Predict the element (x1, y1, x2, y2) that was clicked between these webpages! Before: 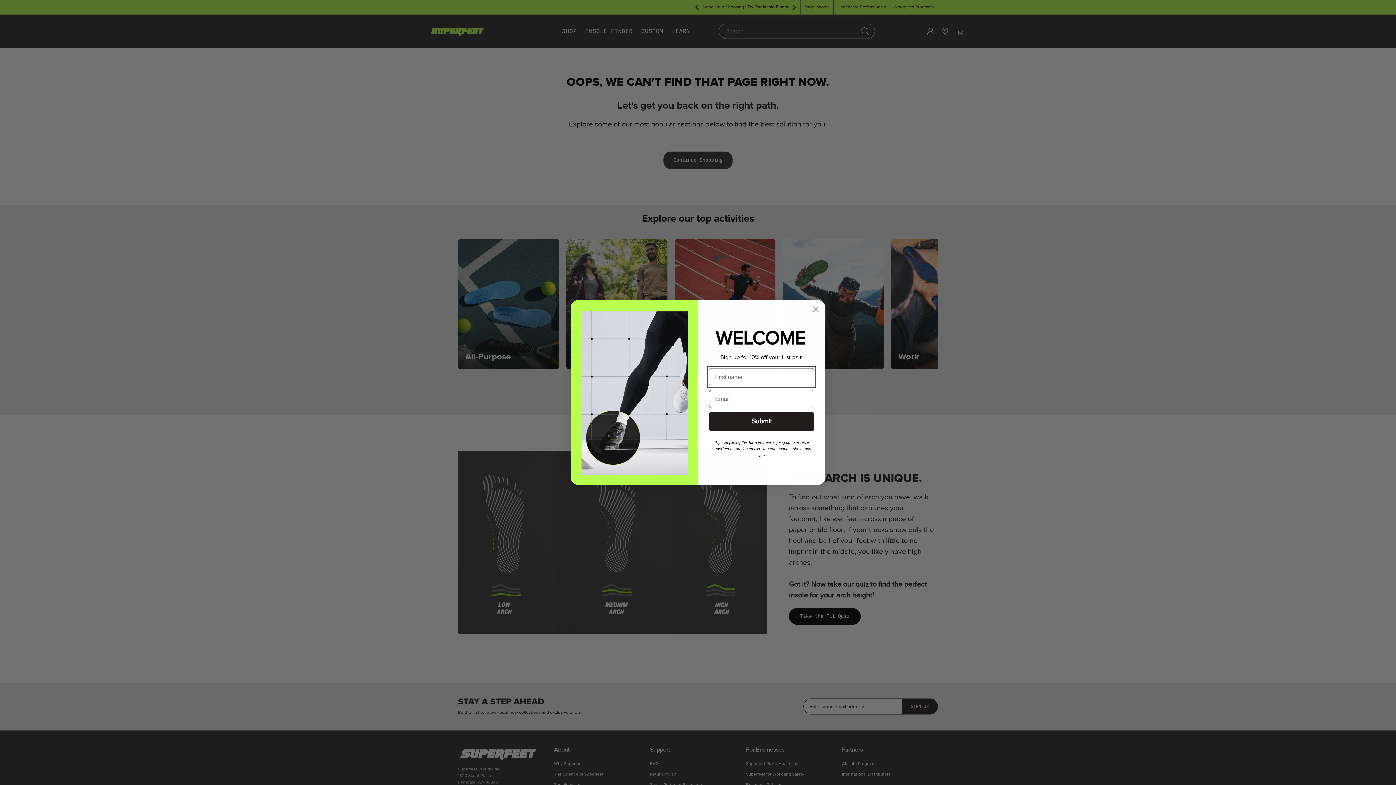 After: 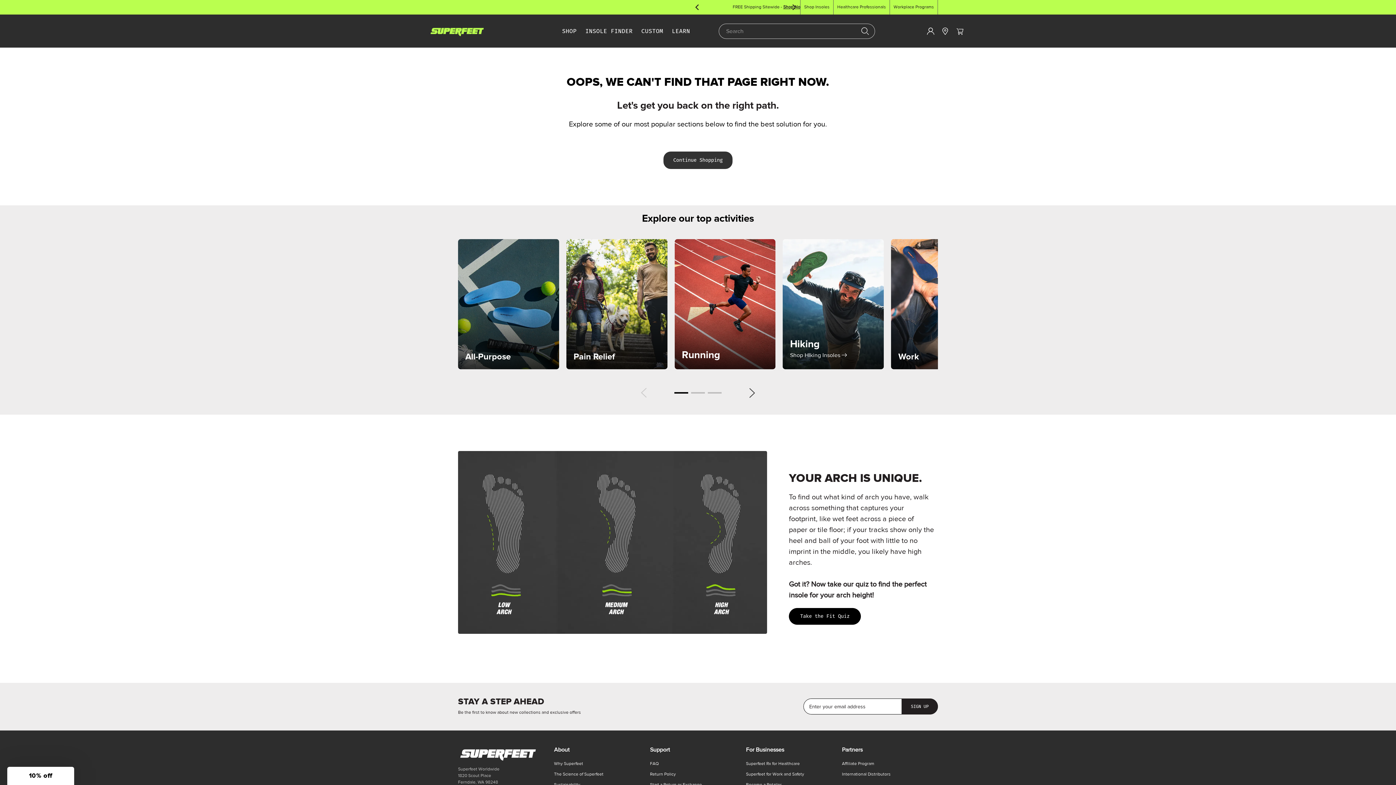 Action: bbox: (809, 303, 822, 315) label: Close dialog